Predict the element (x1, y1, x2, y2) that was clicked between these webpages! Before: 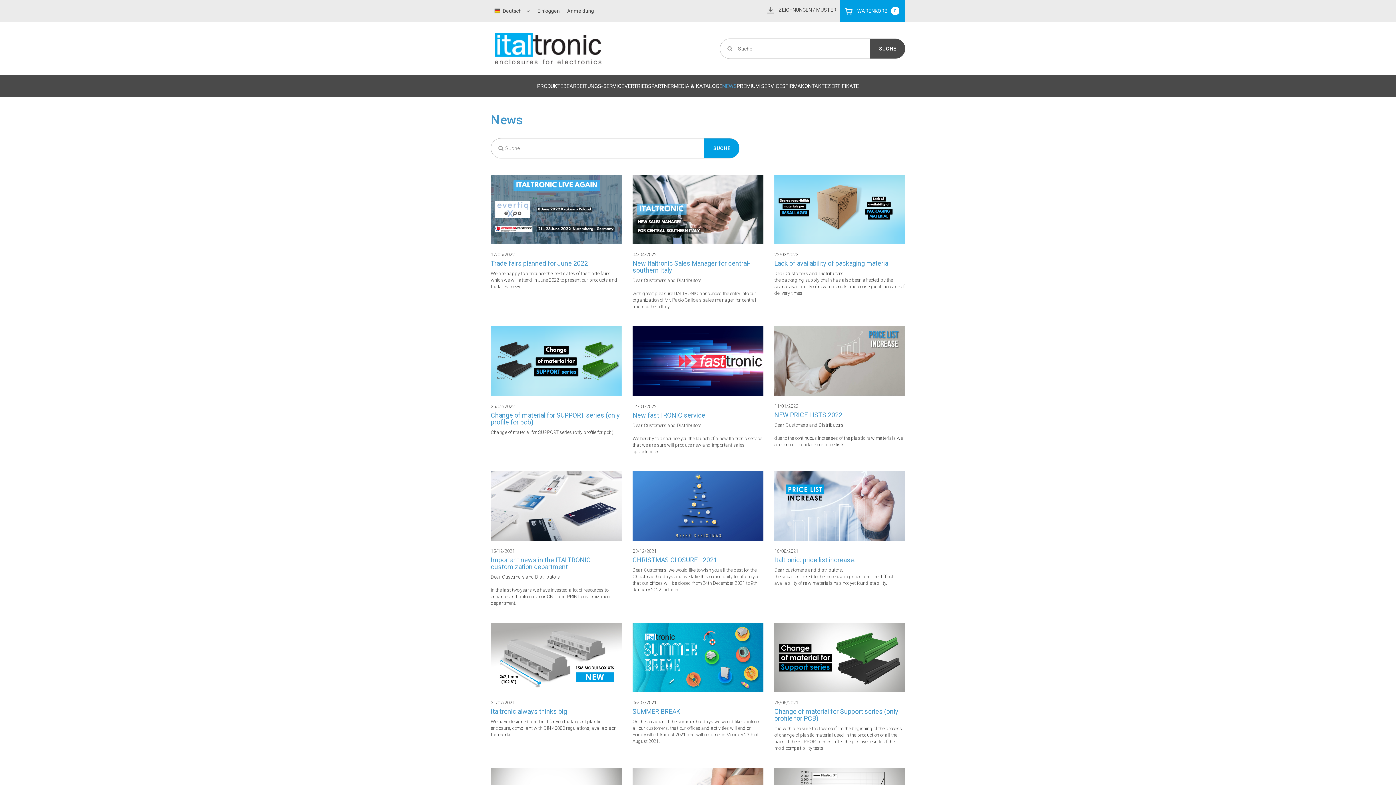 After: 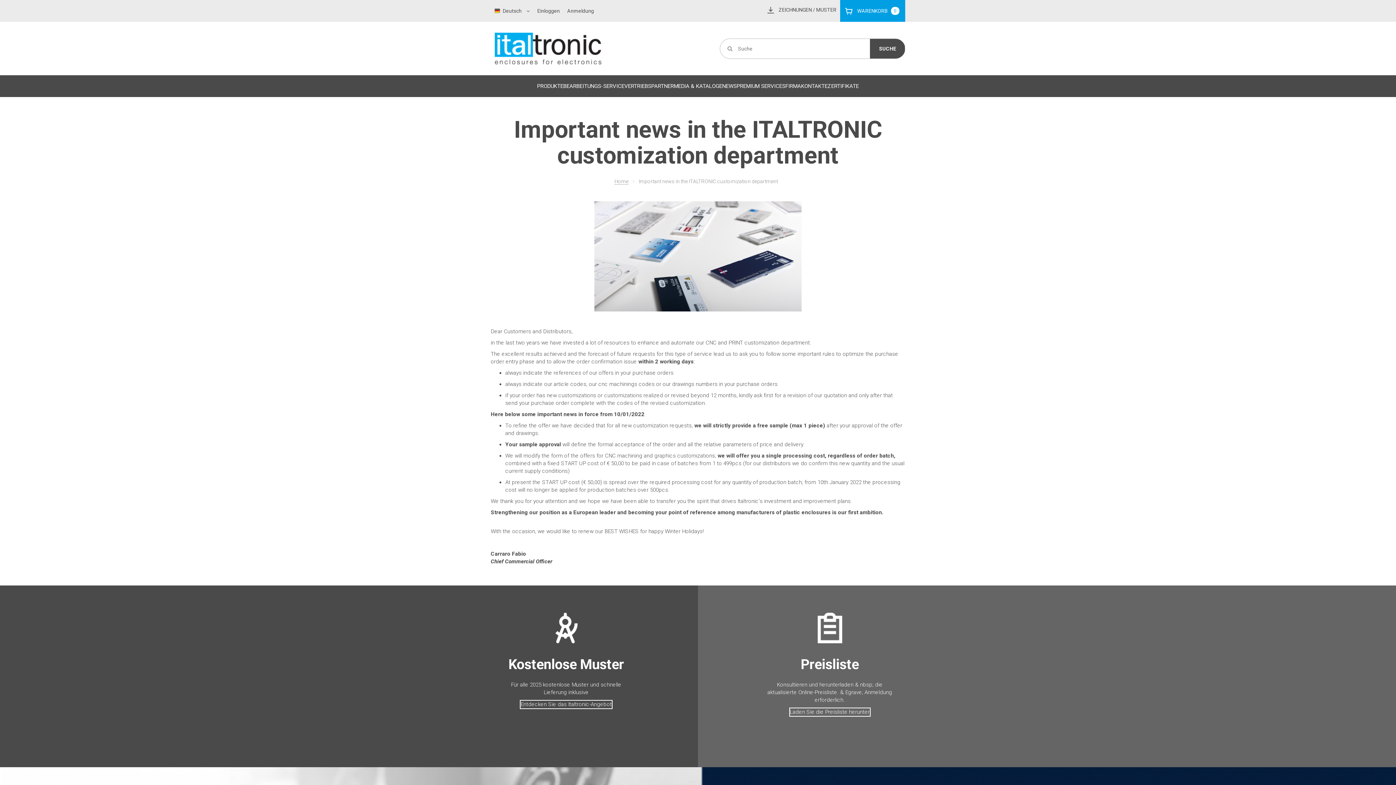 Action: label: Important news in the ITALTRONIC customization department bbox: (490, 556, 590, 570)